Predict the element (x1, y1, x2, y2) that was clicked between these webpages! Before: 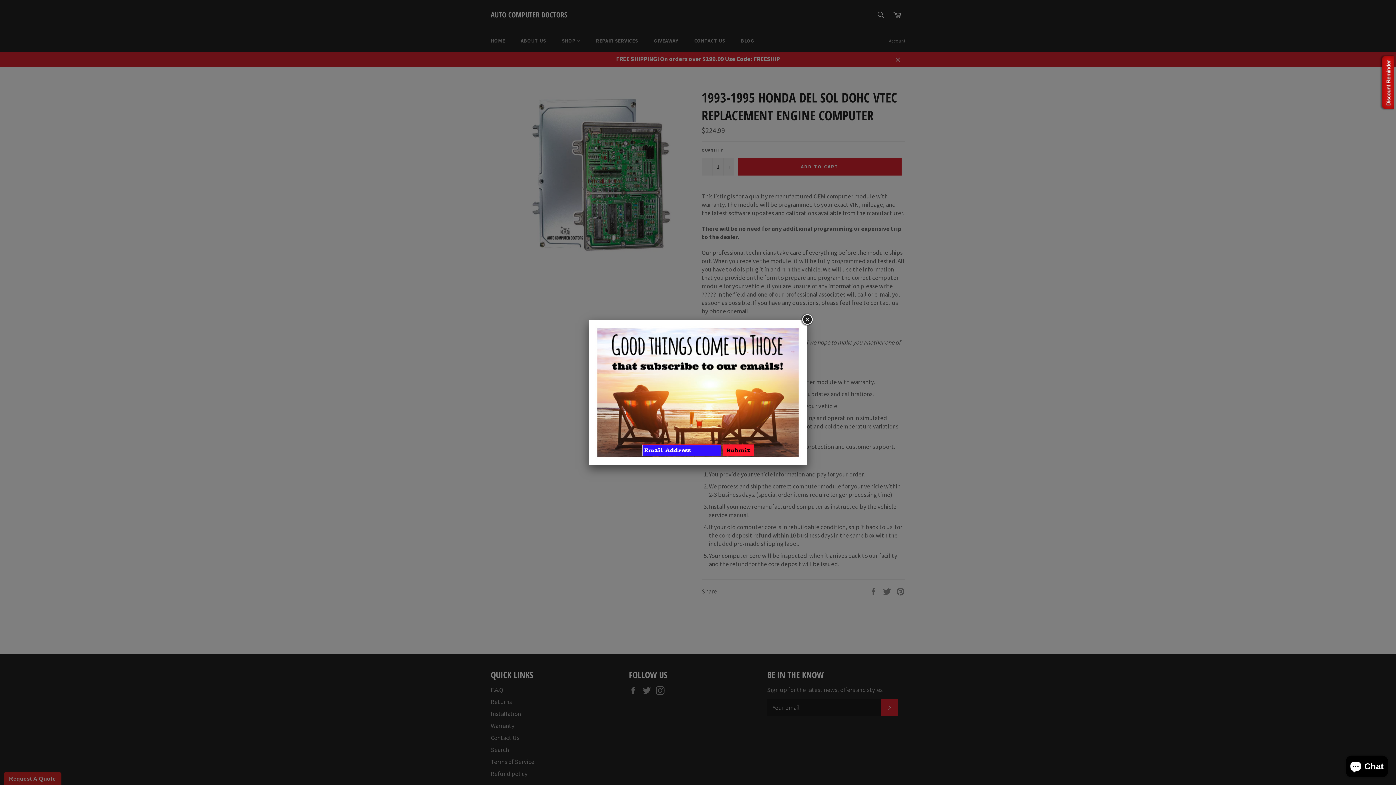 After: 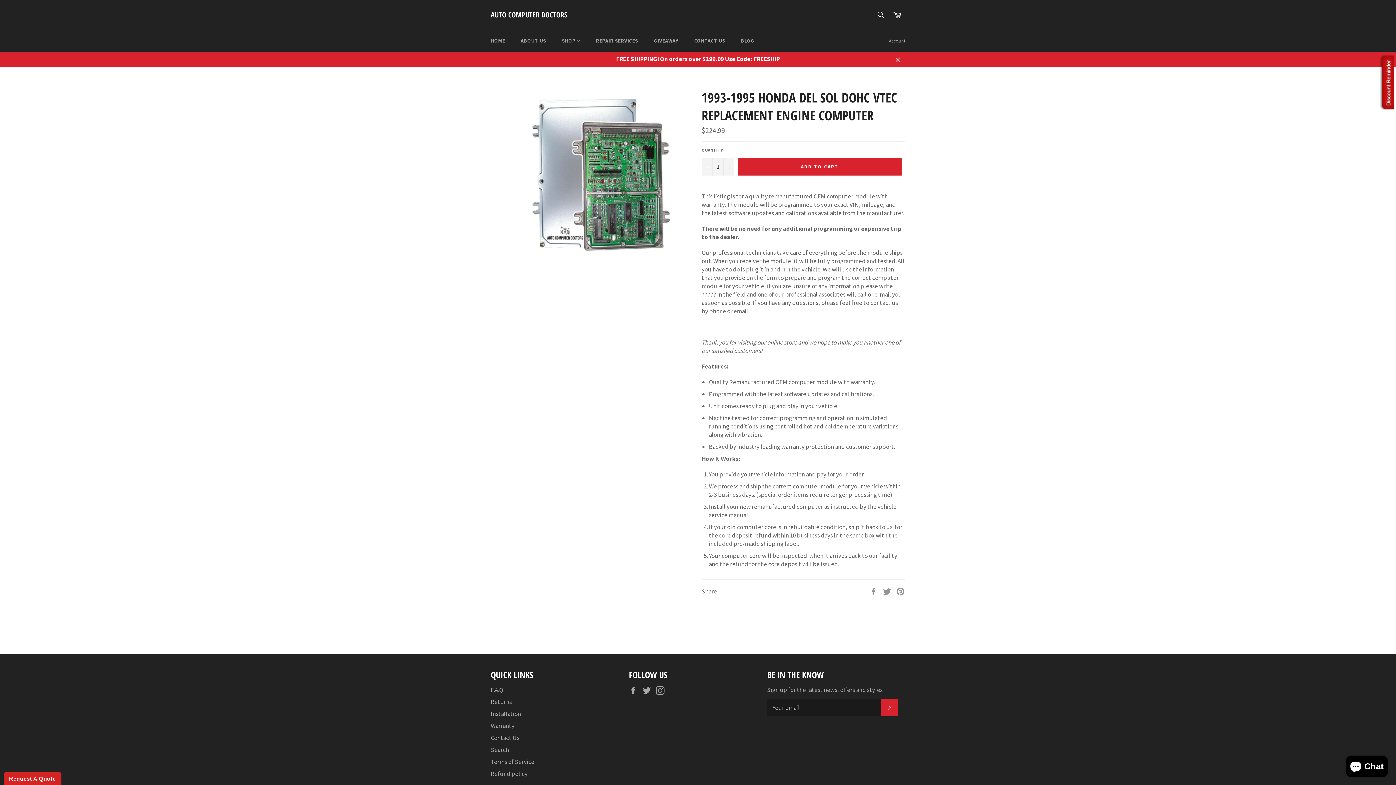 Action: bbox: (800, 313, 813, 326)